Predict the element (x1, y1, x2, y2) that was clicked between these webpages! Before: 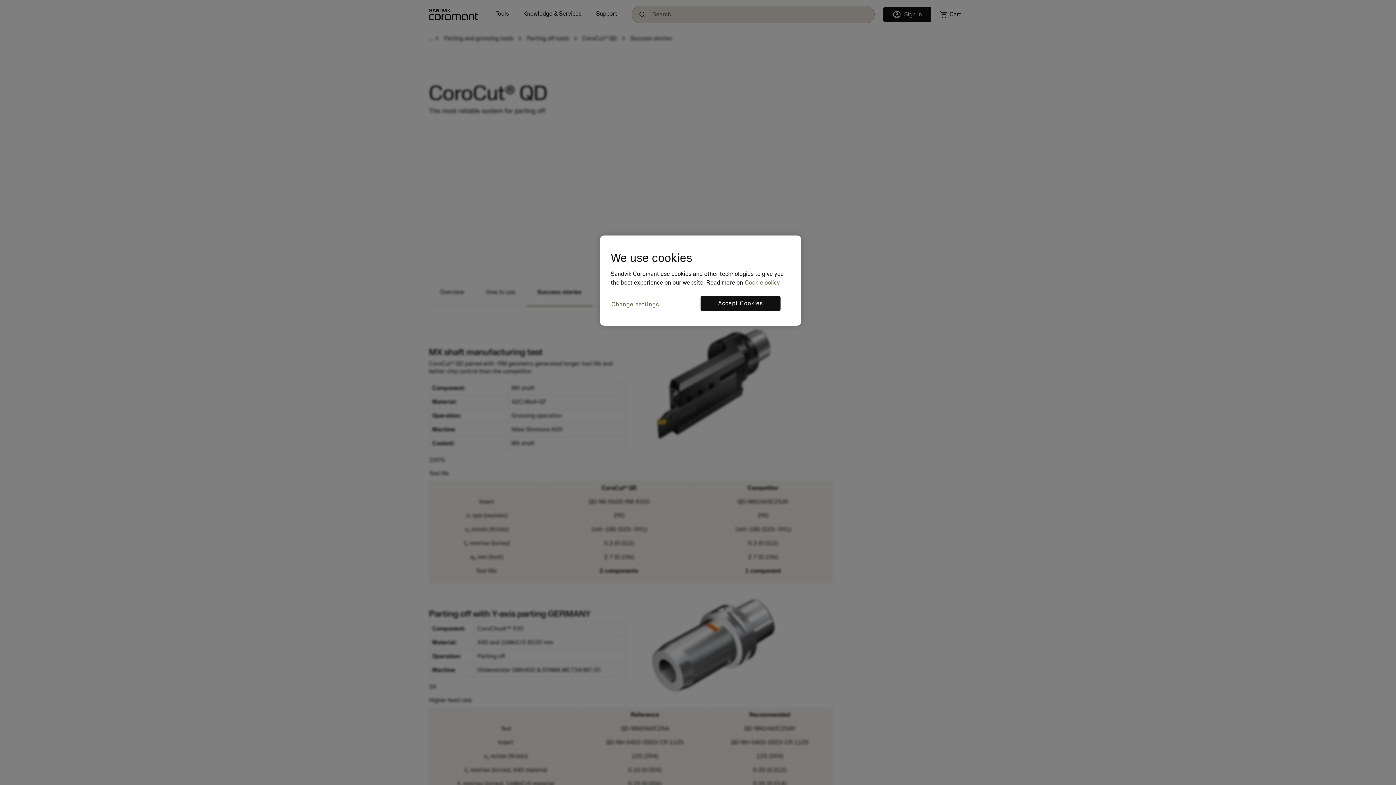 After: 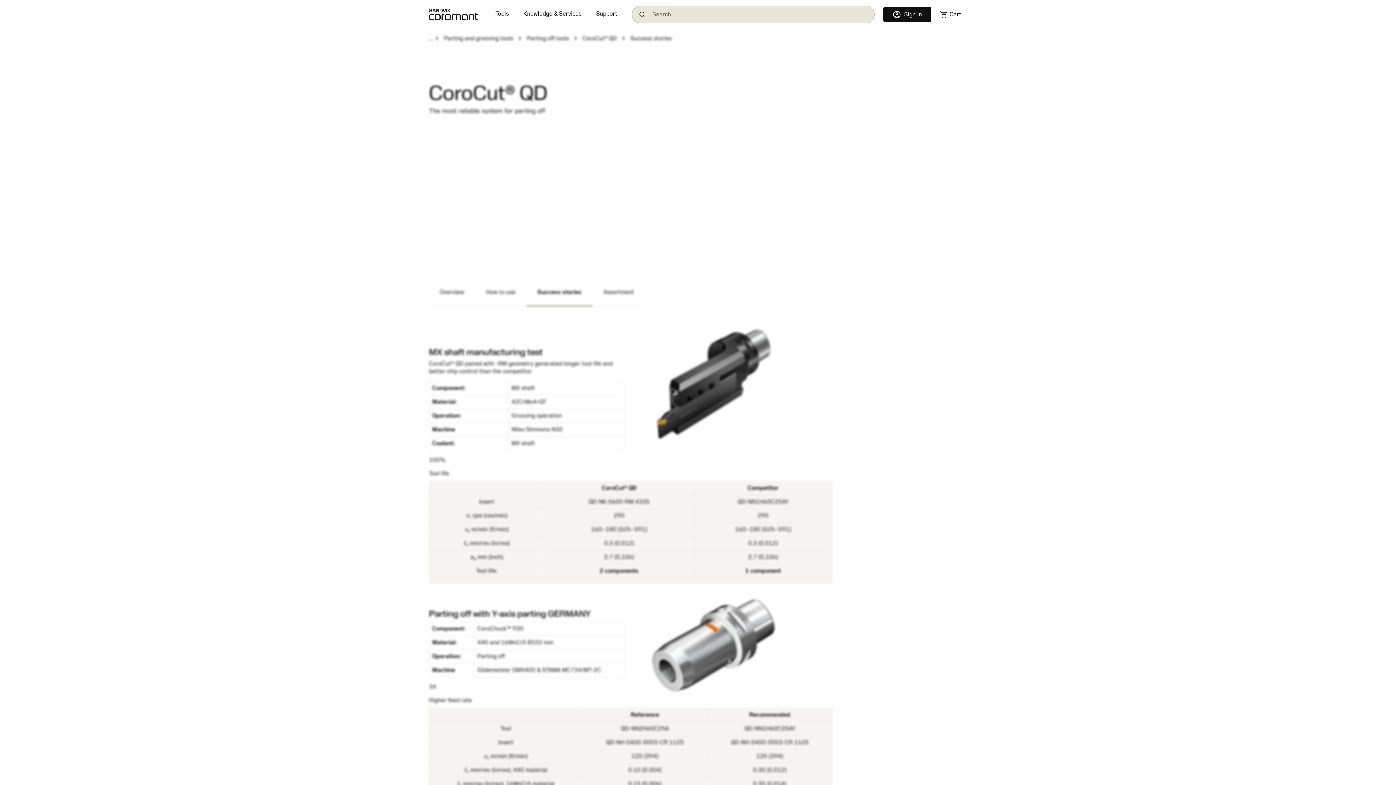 Action: label: Accept Cookies bbox: (700, 296, 780, 310)